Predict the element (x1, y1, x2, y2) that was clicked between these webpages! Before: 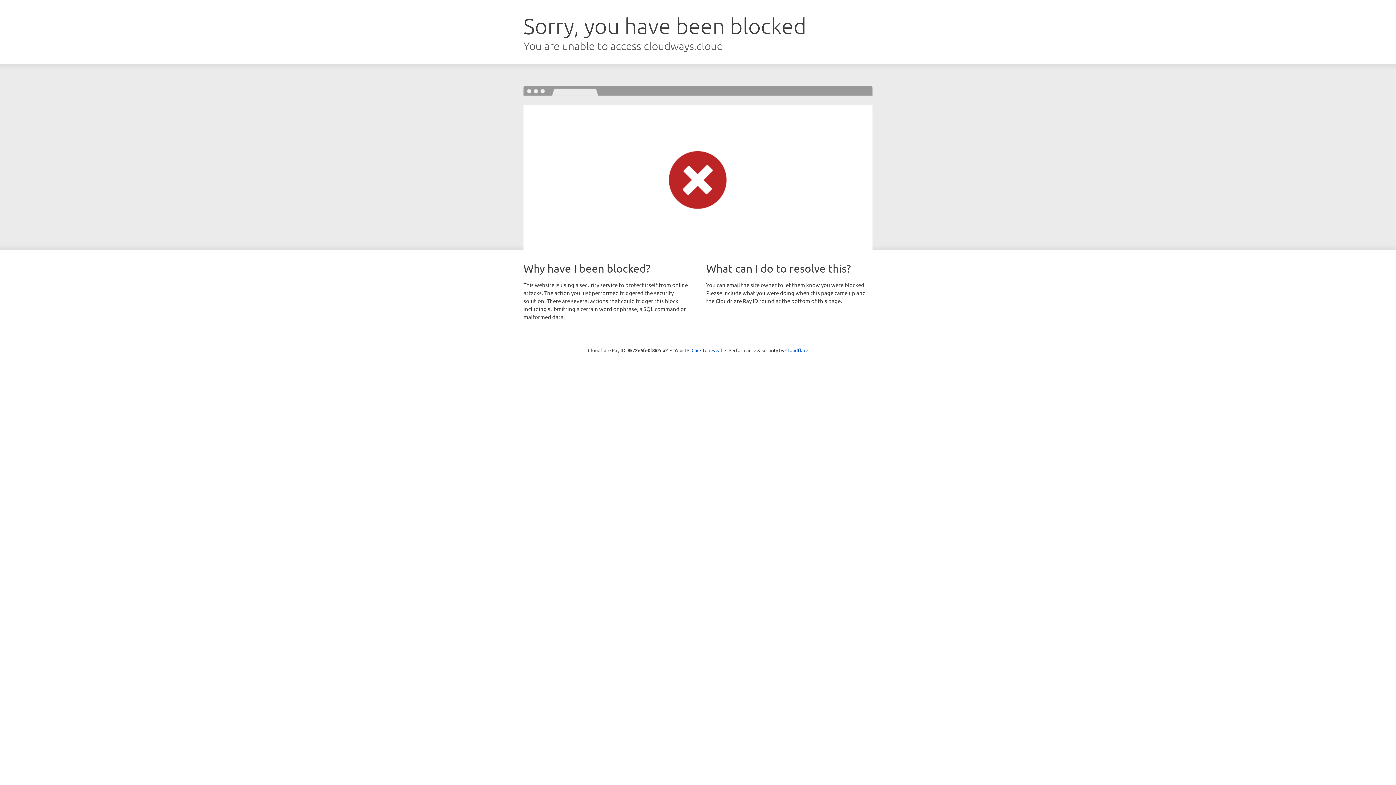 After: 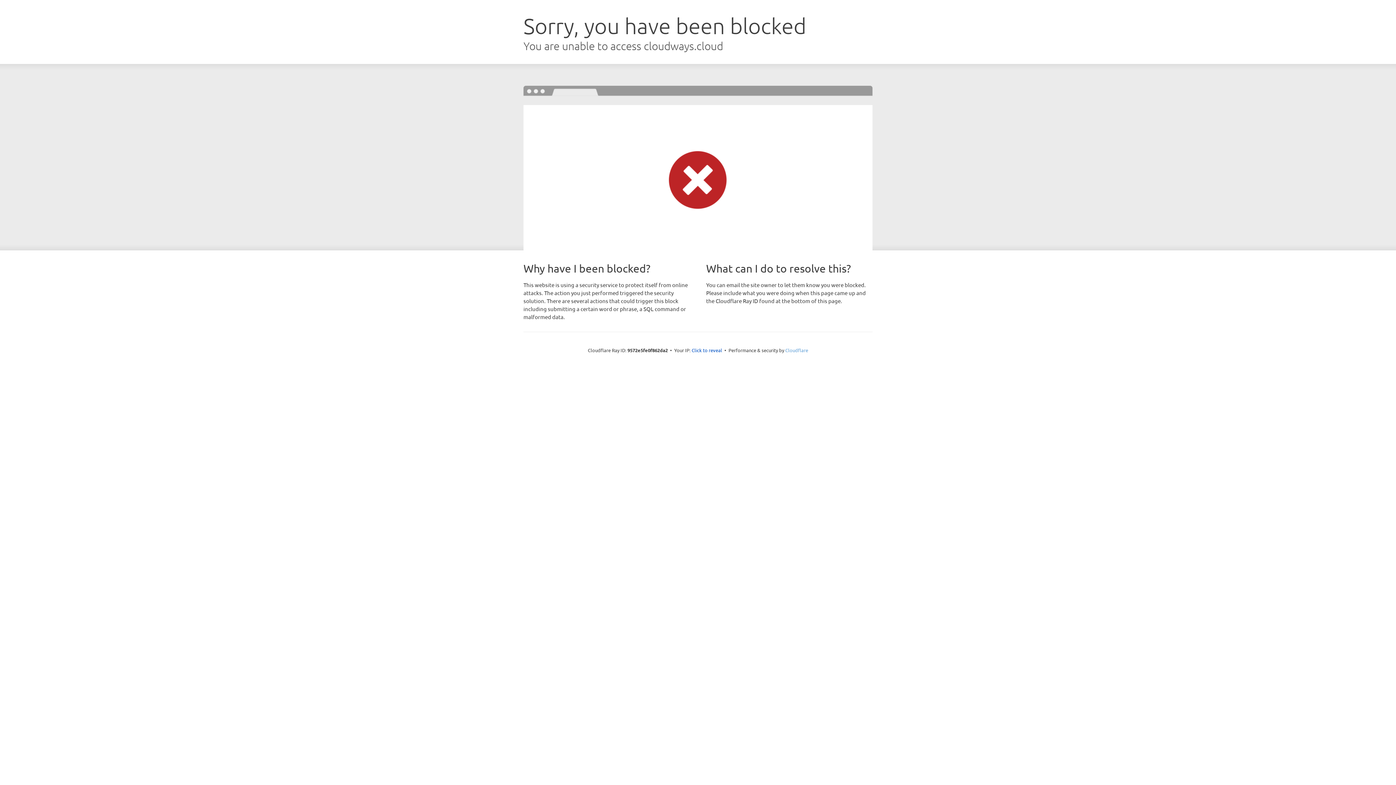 Action: bbox: (785, 347, 808, 353) label: Cloudflare